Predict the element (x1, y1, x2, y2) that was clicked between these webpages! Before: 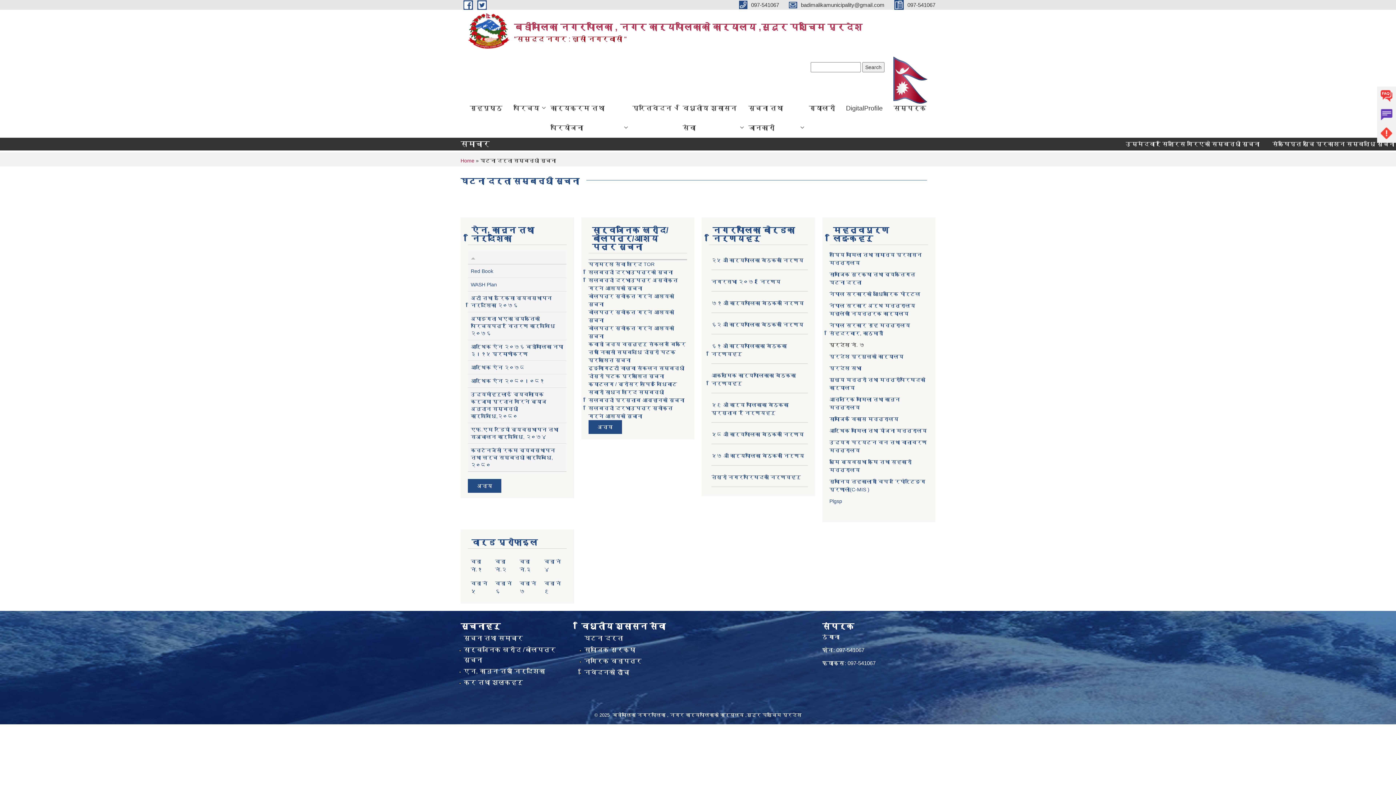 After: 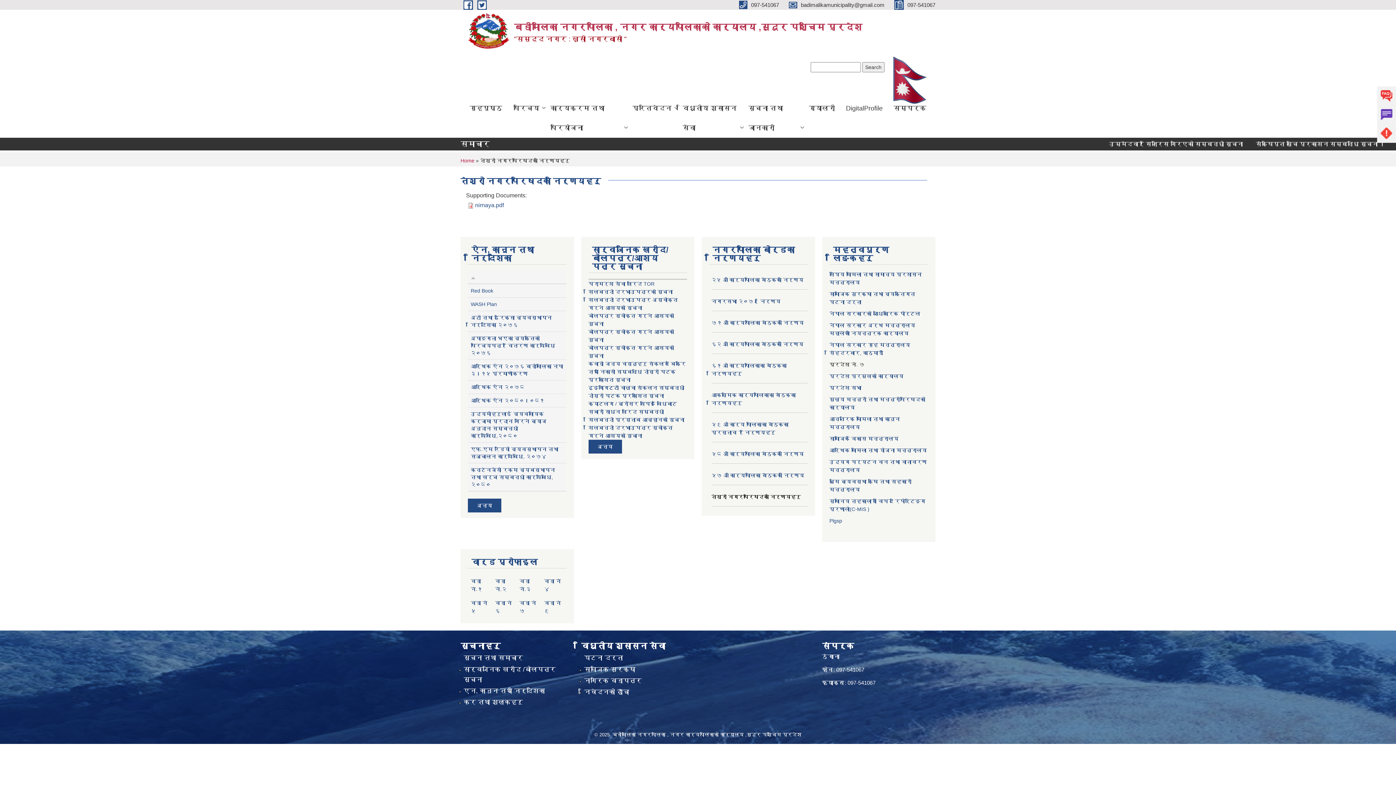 Action: label: तेश्रो नगरपरिषदका निर्णयहरु bbox: (711, 474, 801, 480)